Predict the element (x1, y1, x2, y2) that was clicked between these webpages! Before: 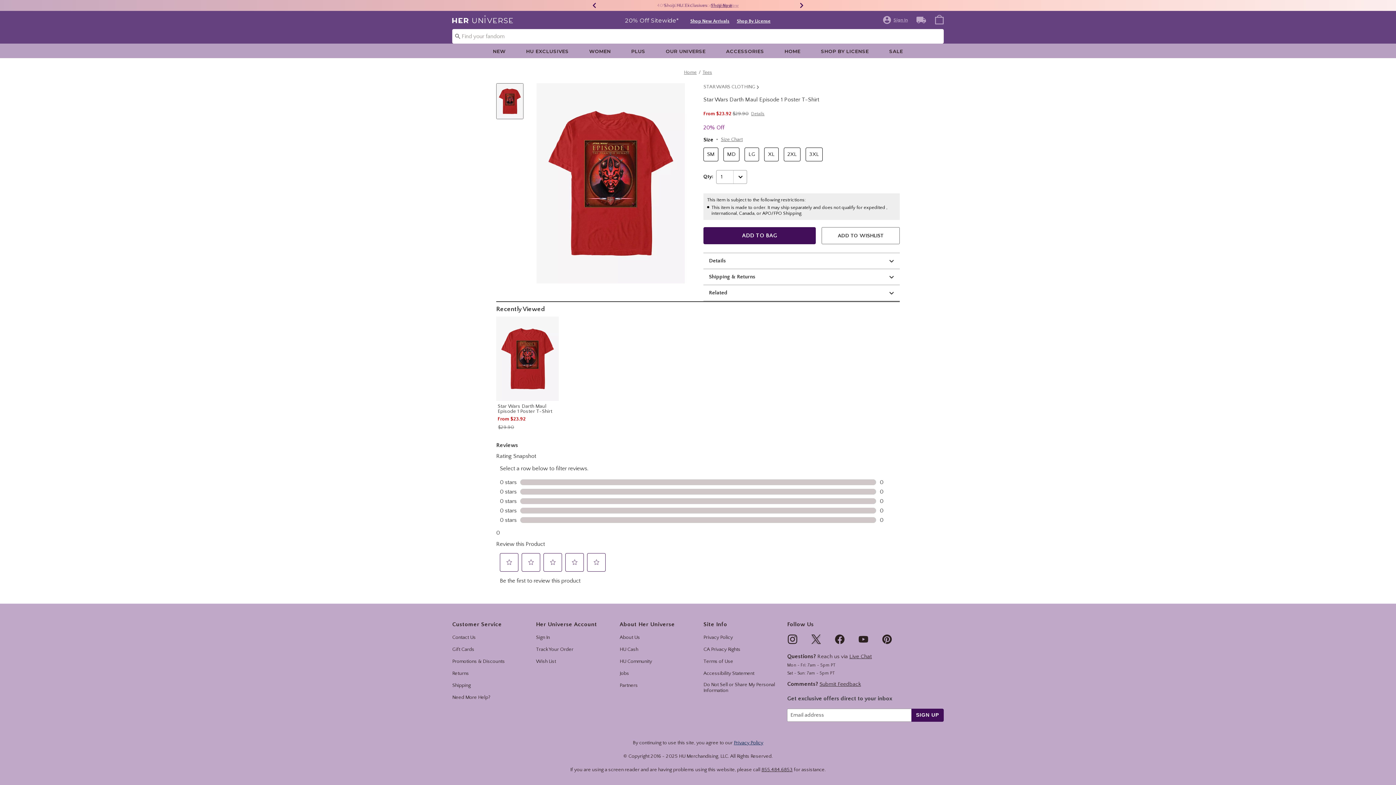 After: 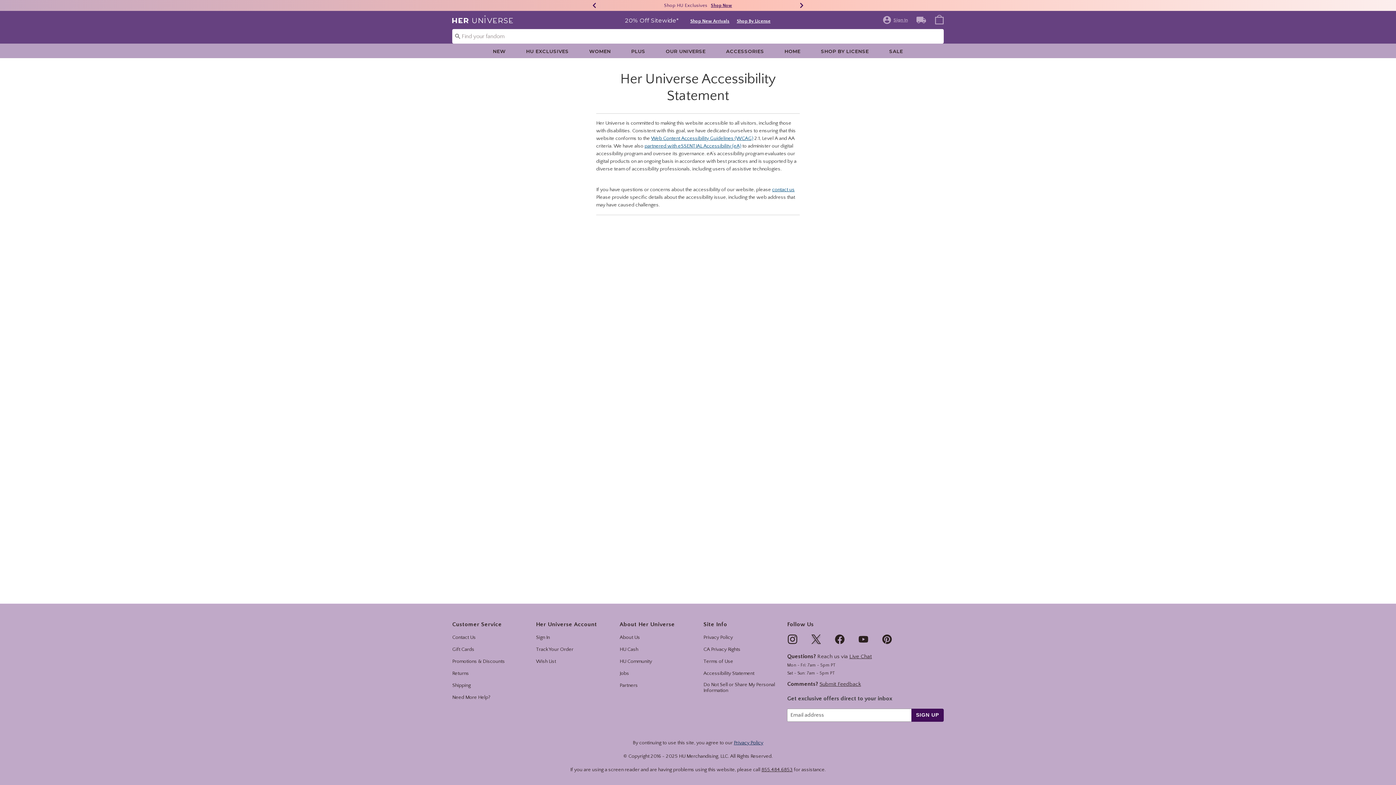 Action: label: Accessibility Statement bbox: (703, 670, 754, 676)